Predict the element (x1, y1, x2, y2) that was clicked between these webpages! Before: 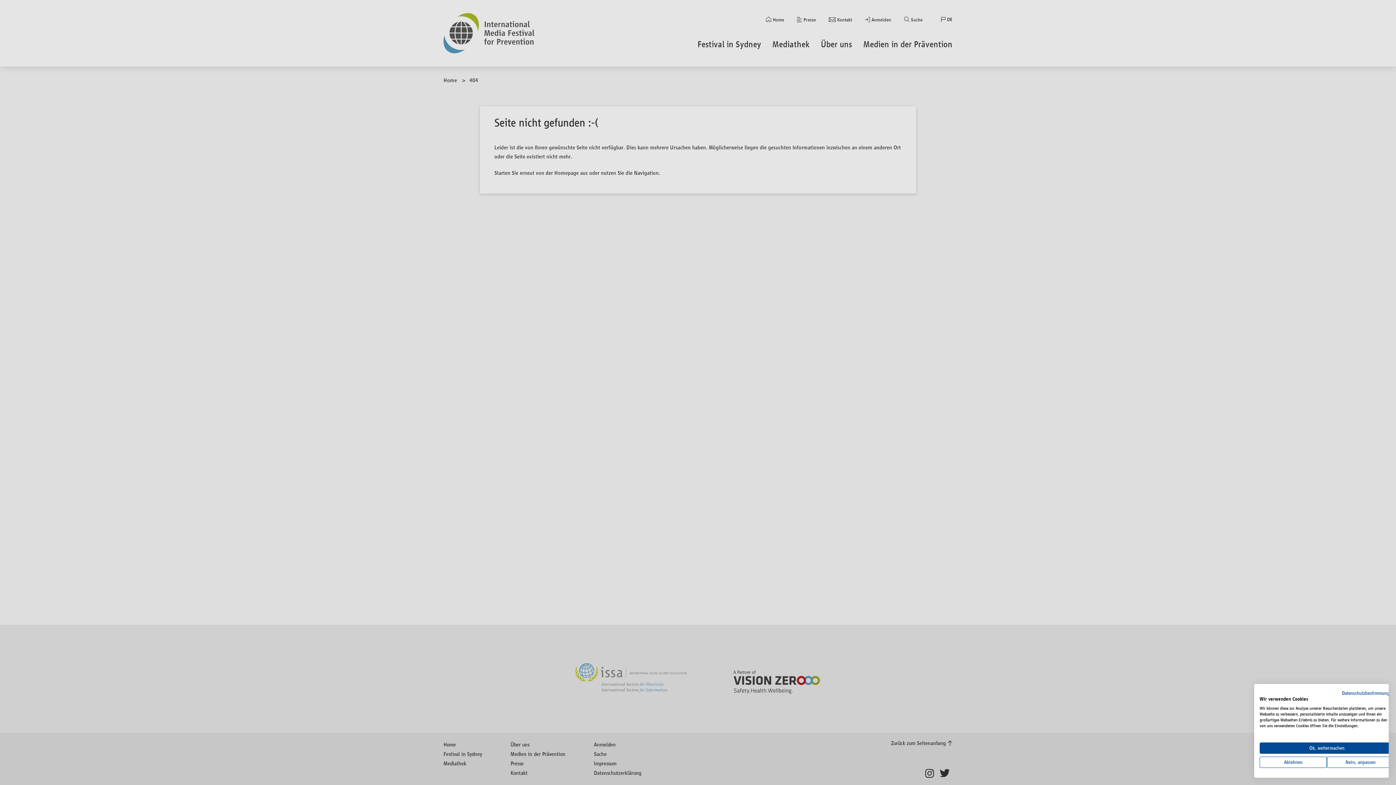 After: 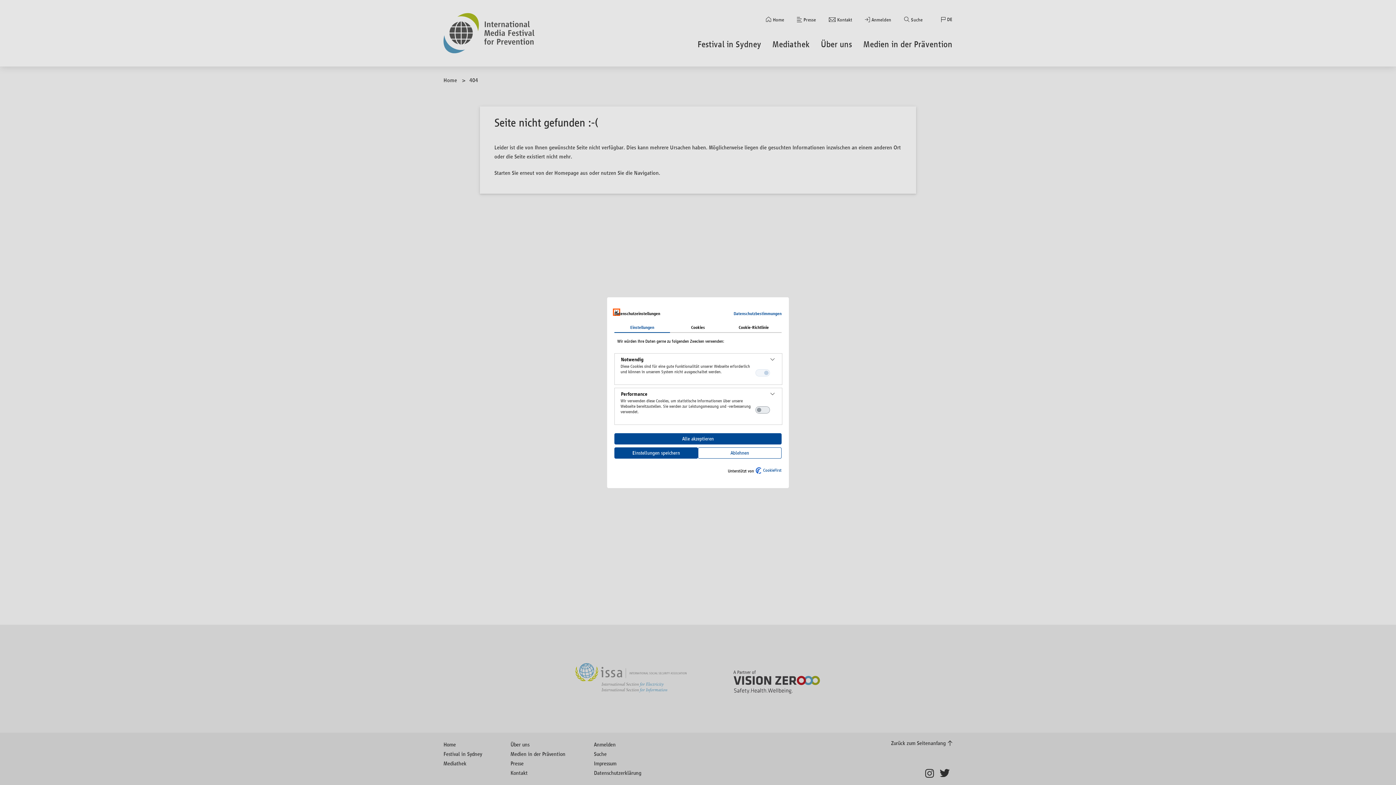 Action: bbox: (1327, 757, 1394, 768) label: cookie Einstellungen anpassen